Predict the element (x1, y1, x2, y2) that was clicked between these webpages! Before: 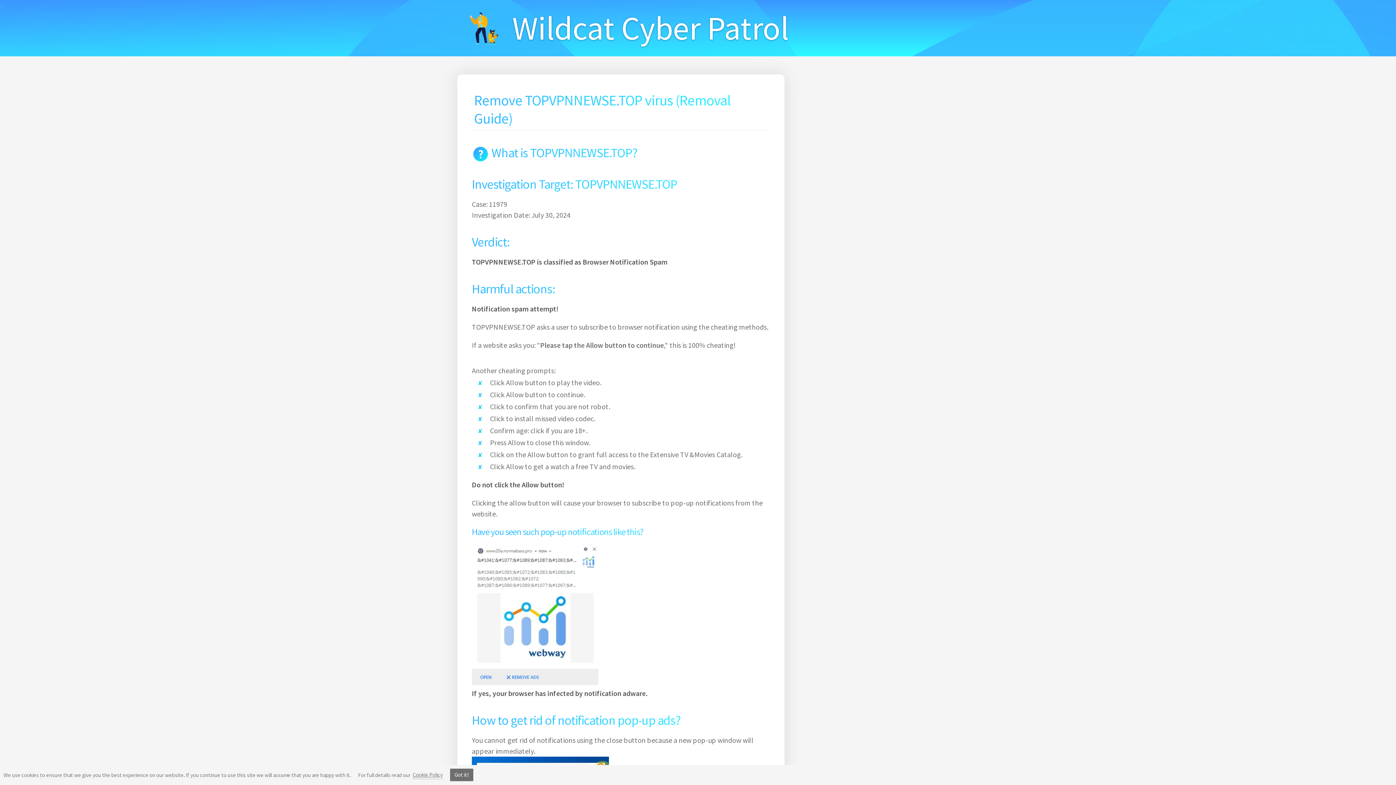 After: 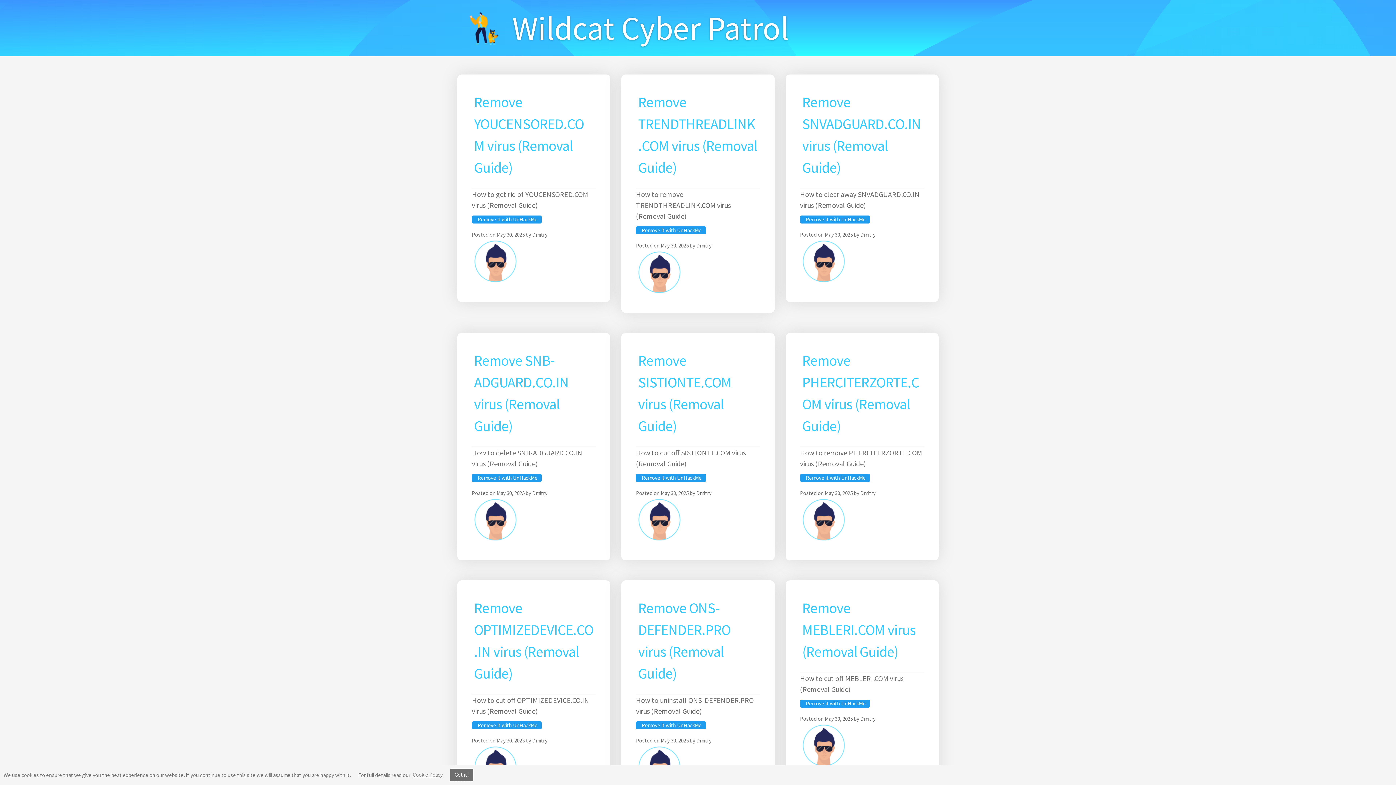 Action: bbox: (461, 0, 506, 56)